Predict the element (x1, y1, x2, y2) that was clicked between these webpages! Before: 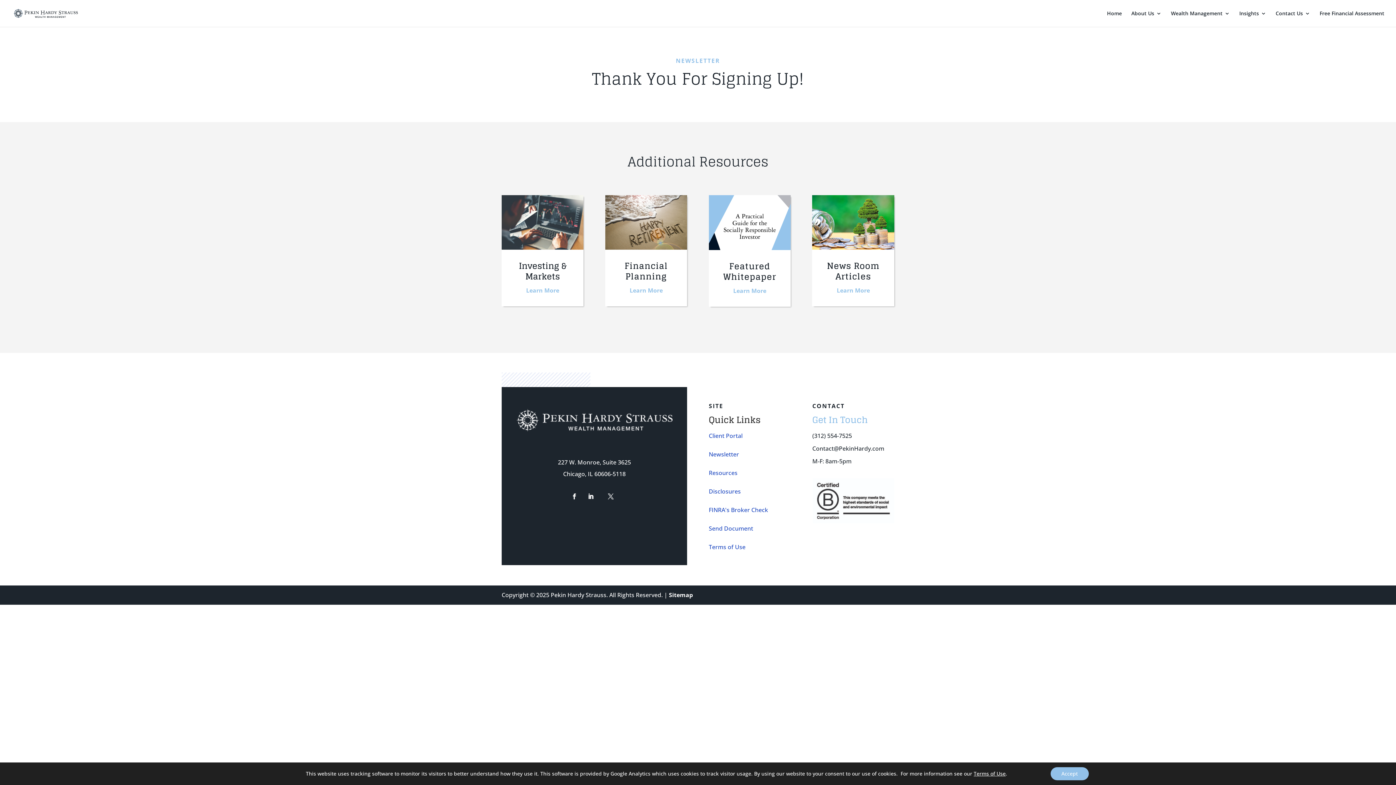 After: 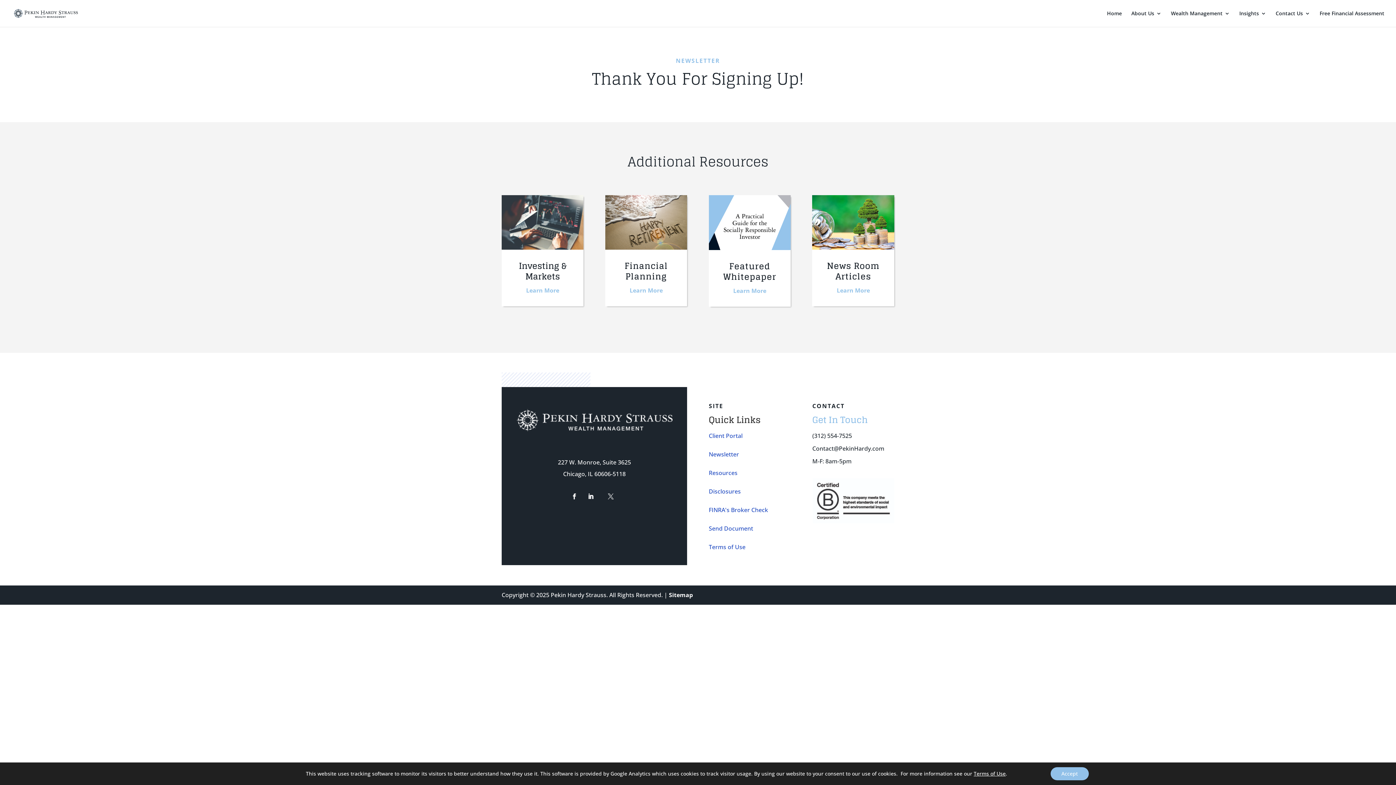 Action: bbox: (603, 489, 618, 504)